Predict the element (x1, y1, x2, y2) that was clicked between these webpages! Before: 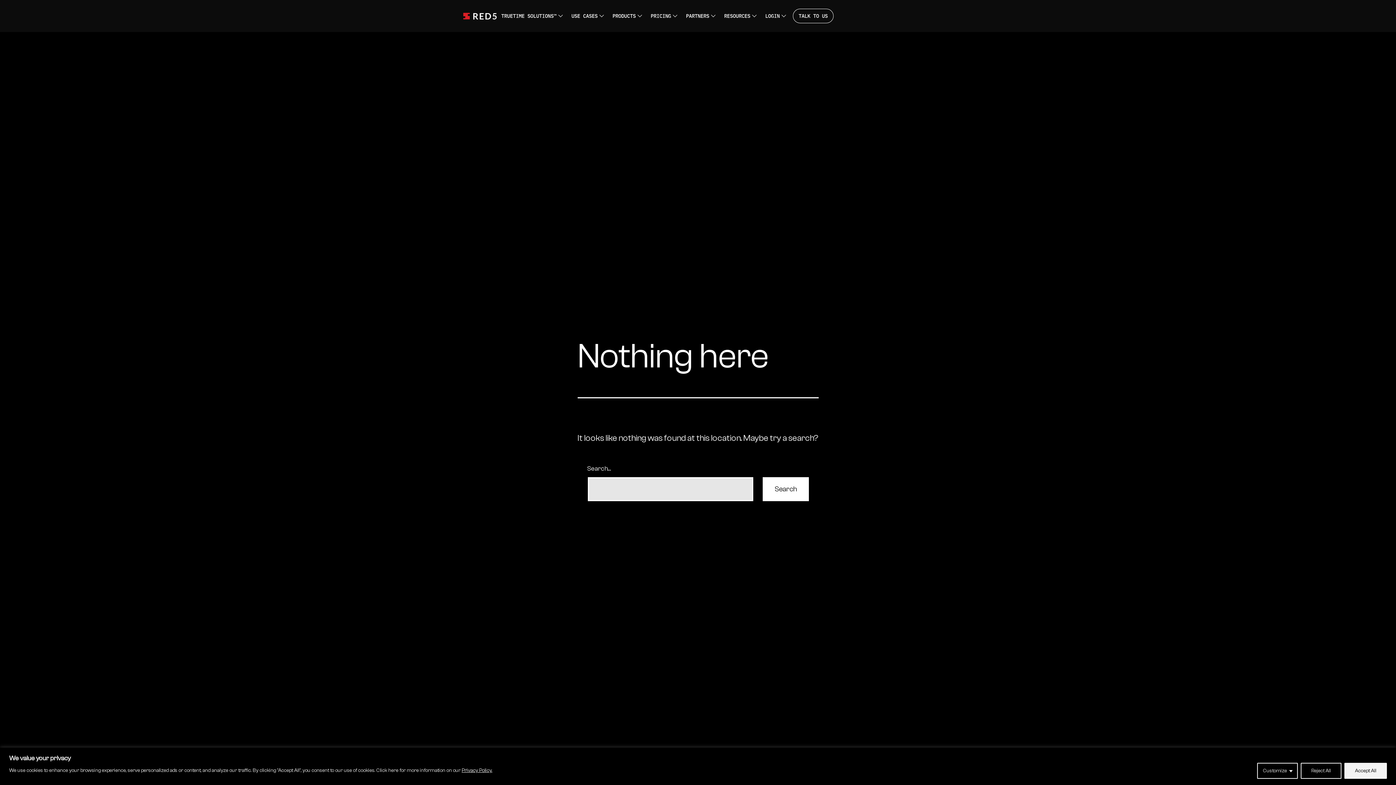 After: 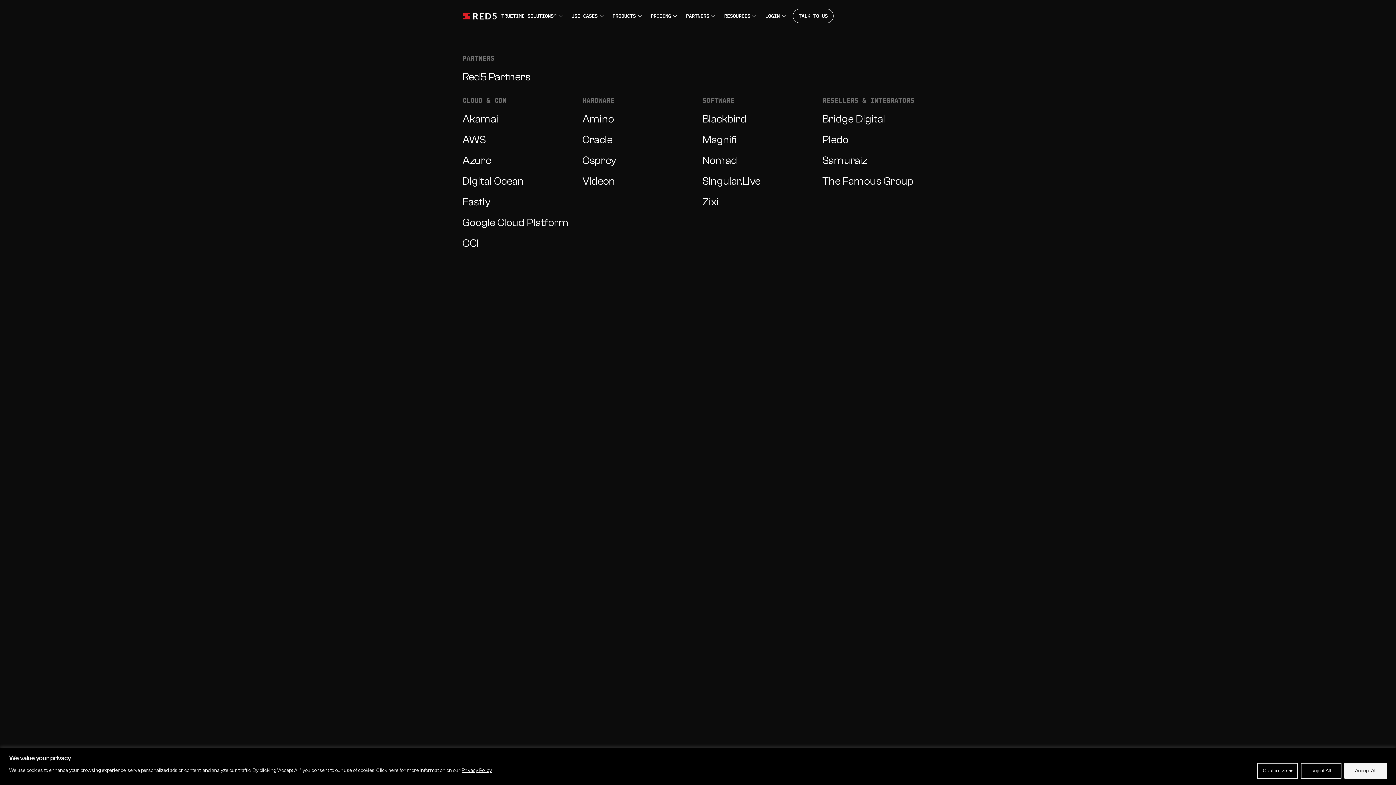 Action: bbox: (686, 12, 715, 19) label: PARTNERS